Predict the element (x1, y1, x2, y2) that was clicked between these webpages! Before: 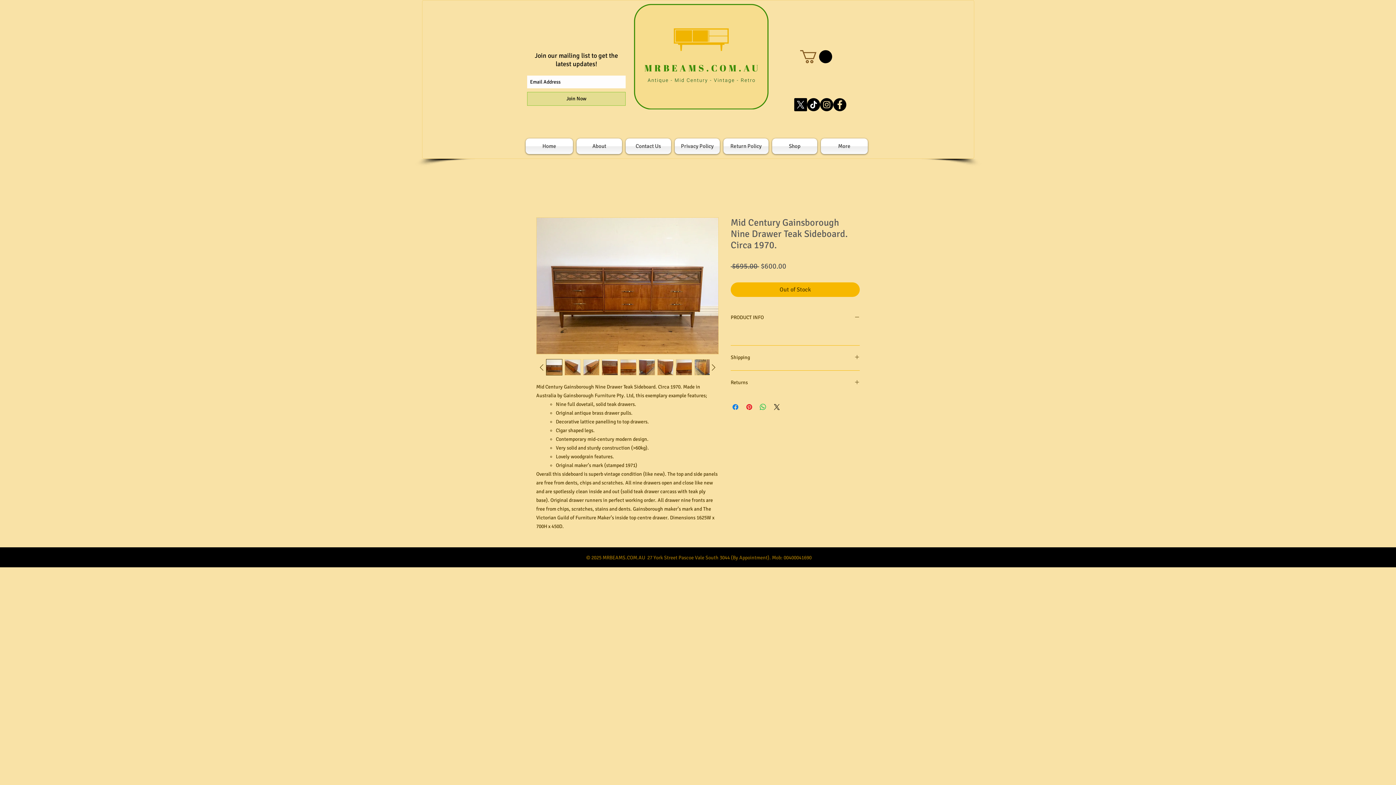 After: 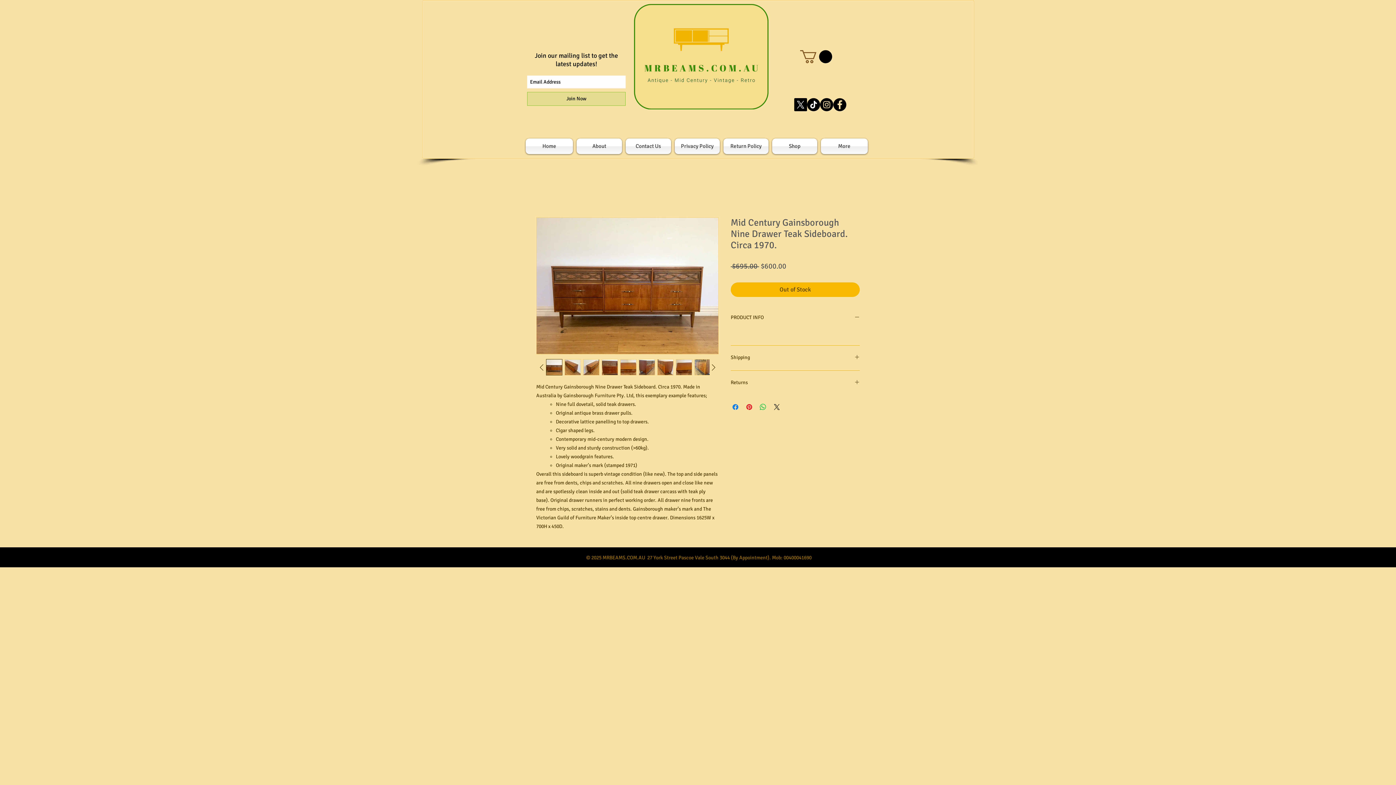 Action: bbox: (657, 359, 673, 375)